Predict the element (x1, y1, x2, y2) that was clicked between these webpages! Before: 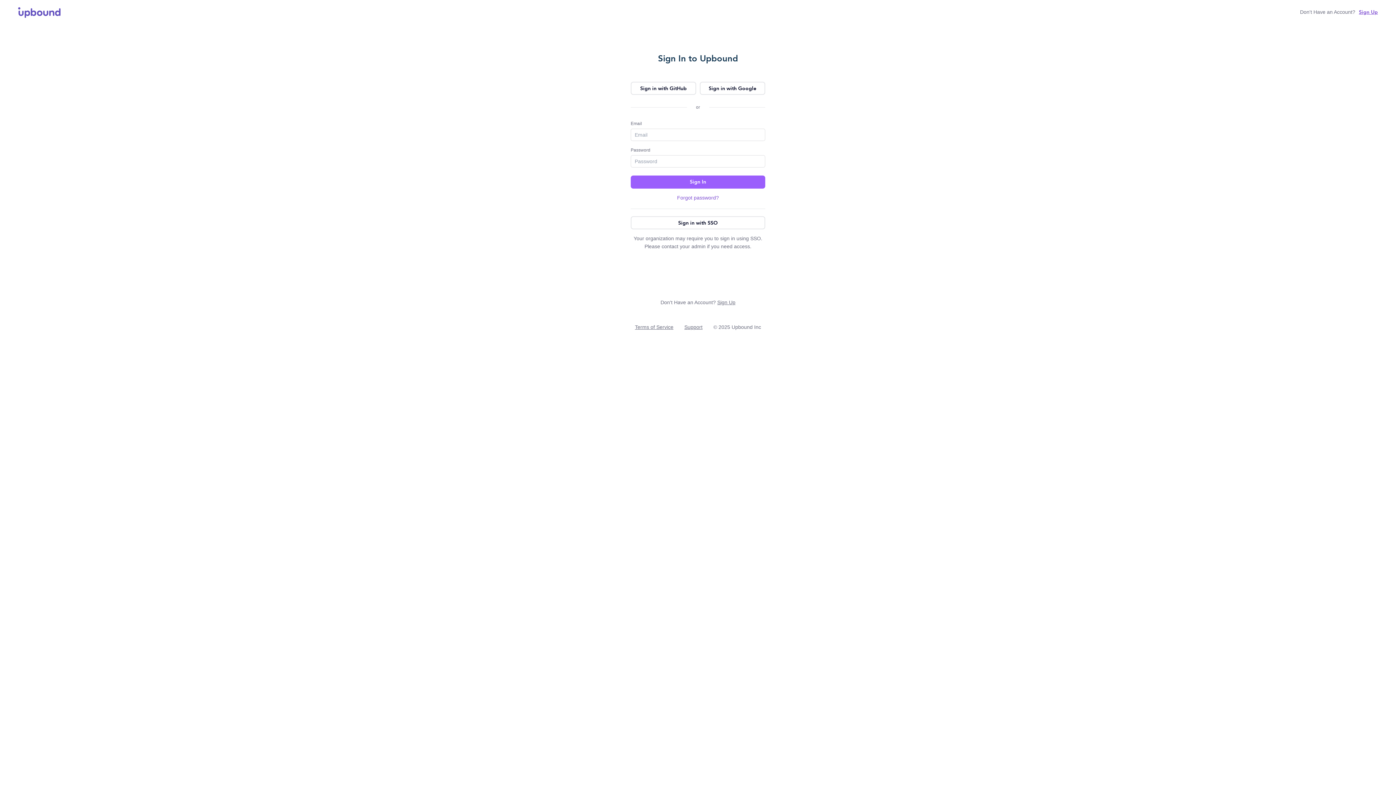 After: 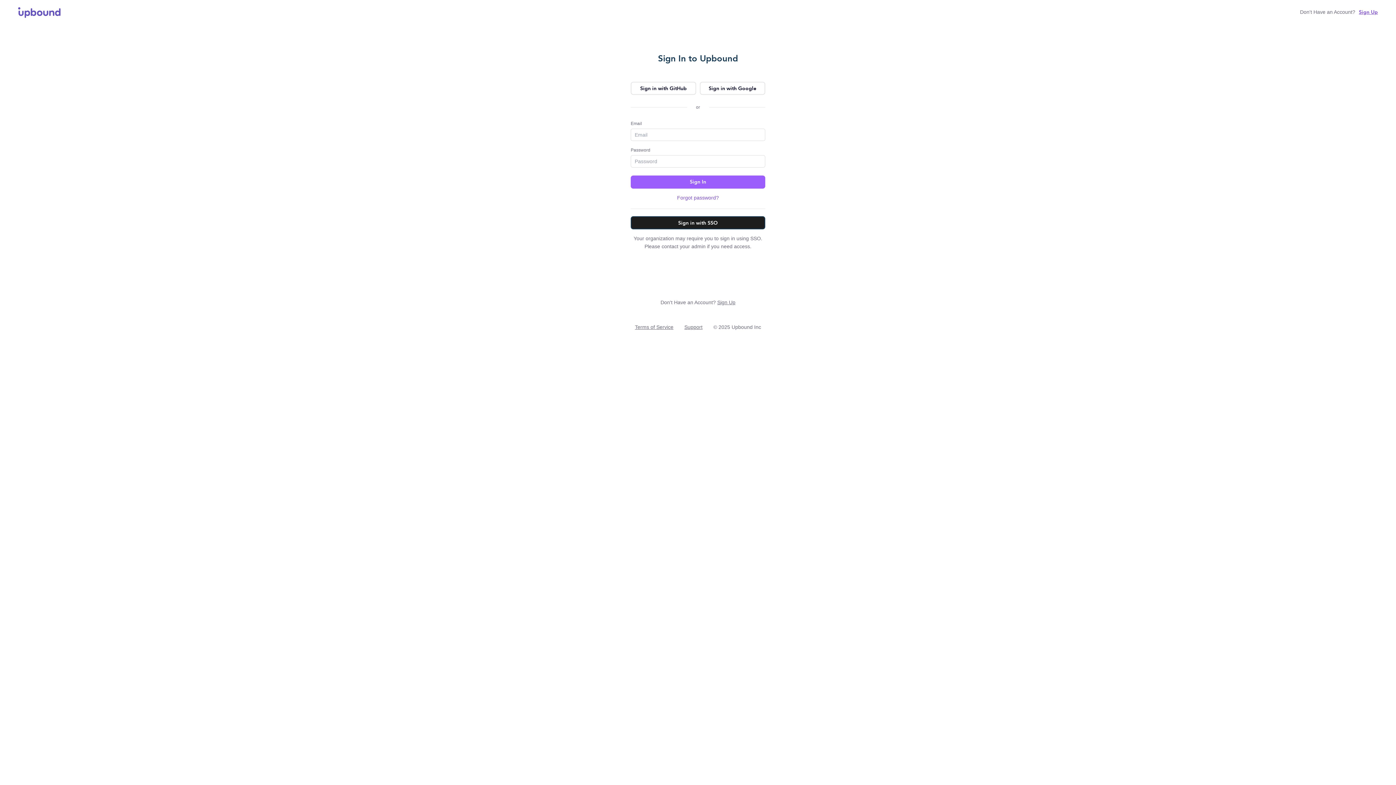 Action: label: Sign in with SSO bbox: (630, 216, 765, 229)